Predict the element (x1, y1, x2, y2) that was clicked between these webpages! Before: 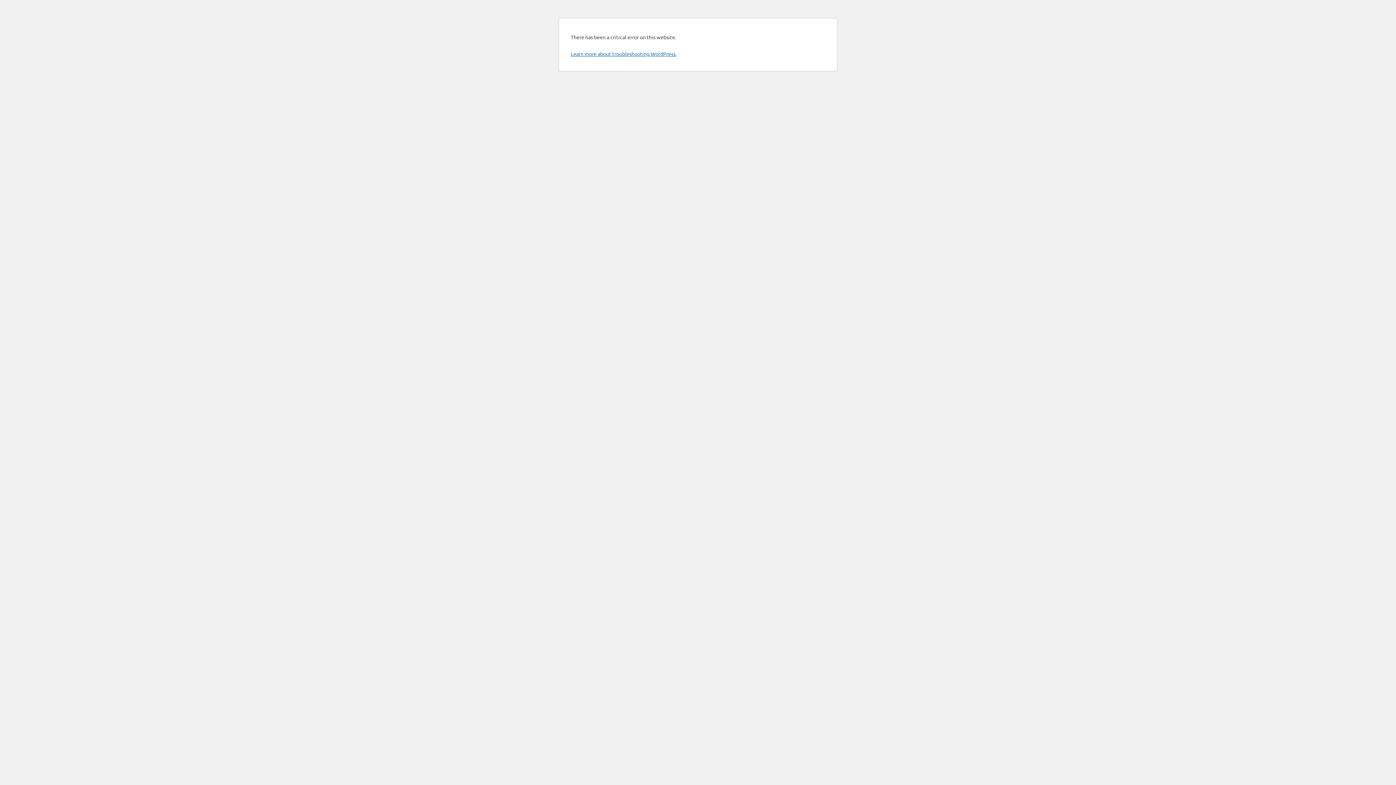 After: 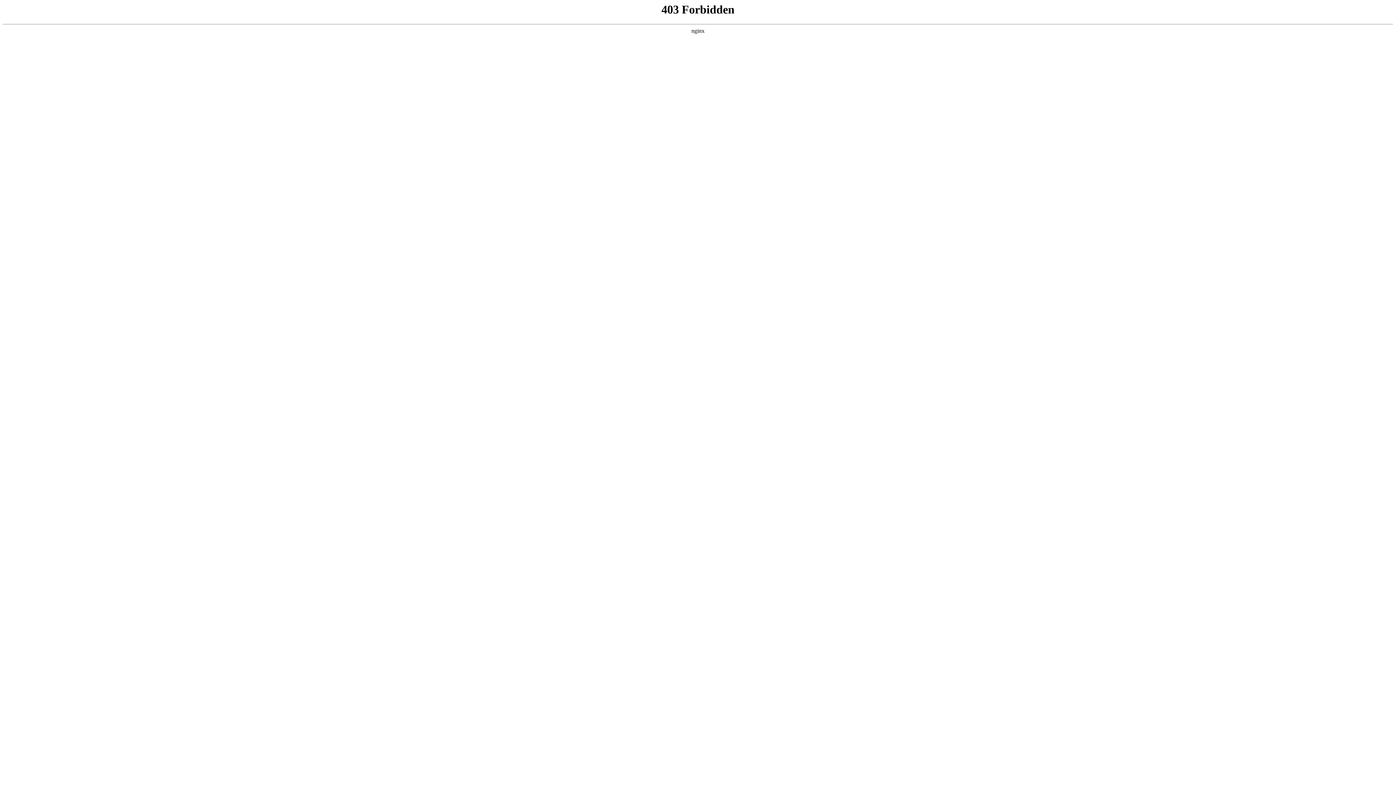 Action: label: Learn more about troubleshooting WordPress. bbox: (570, 50, 676, 57)